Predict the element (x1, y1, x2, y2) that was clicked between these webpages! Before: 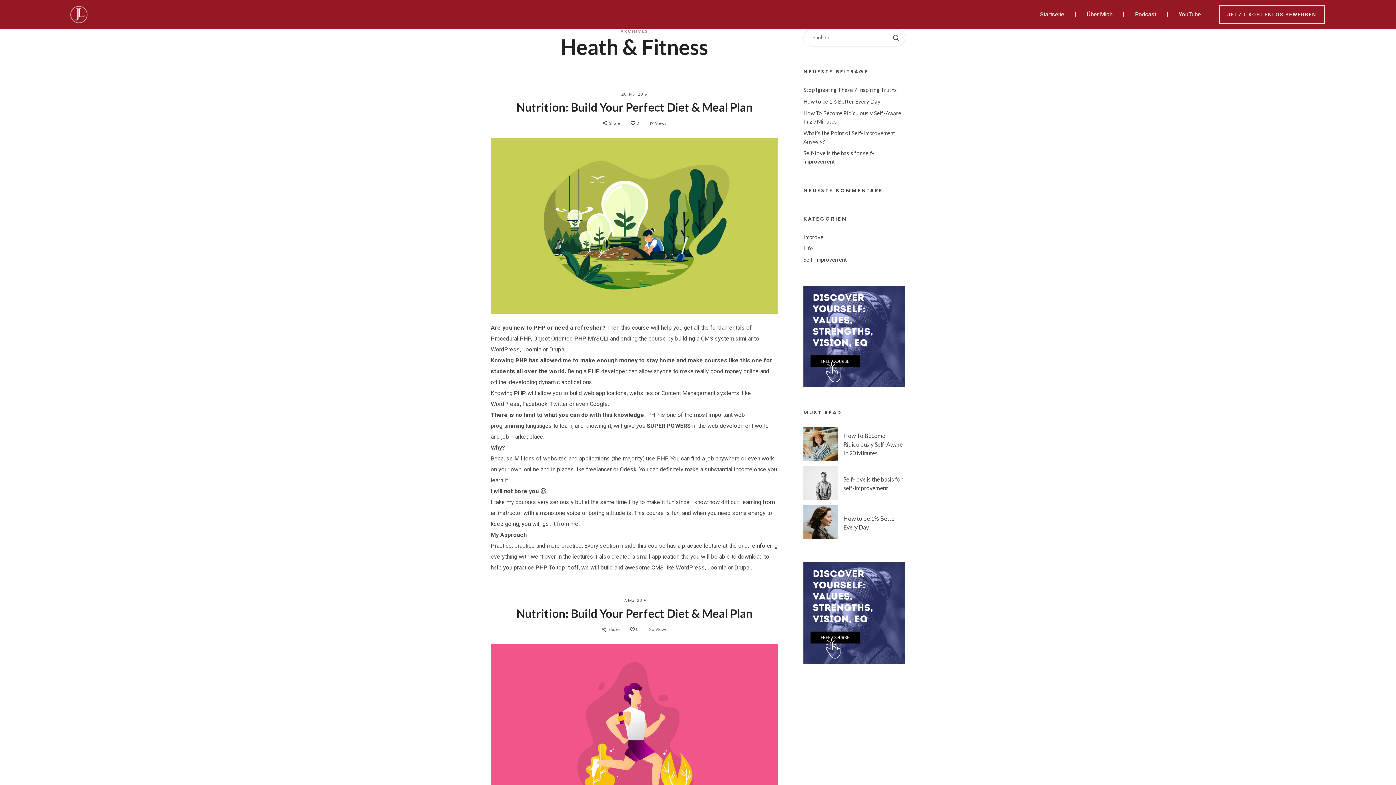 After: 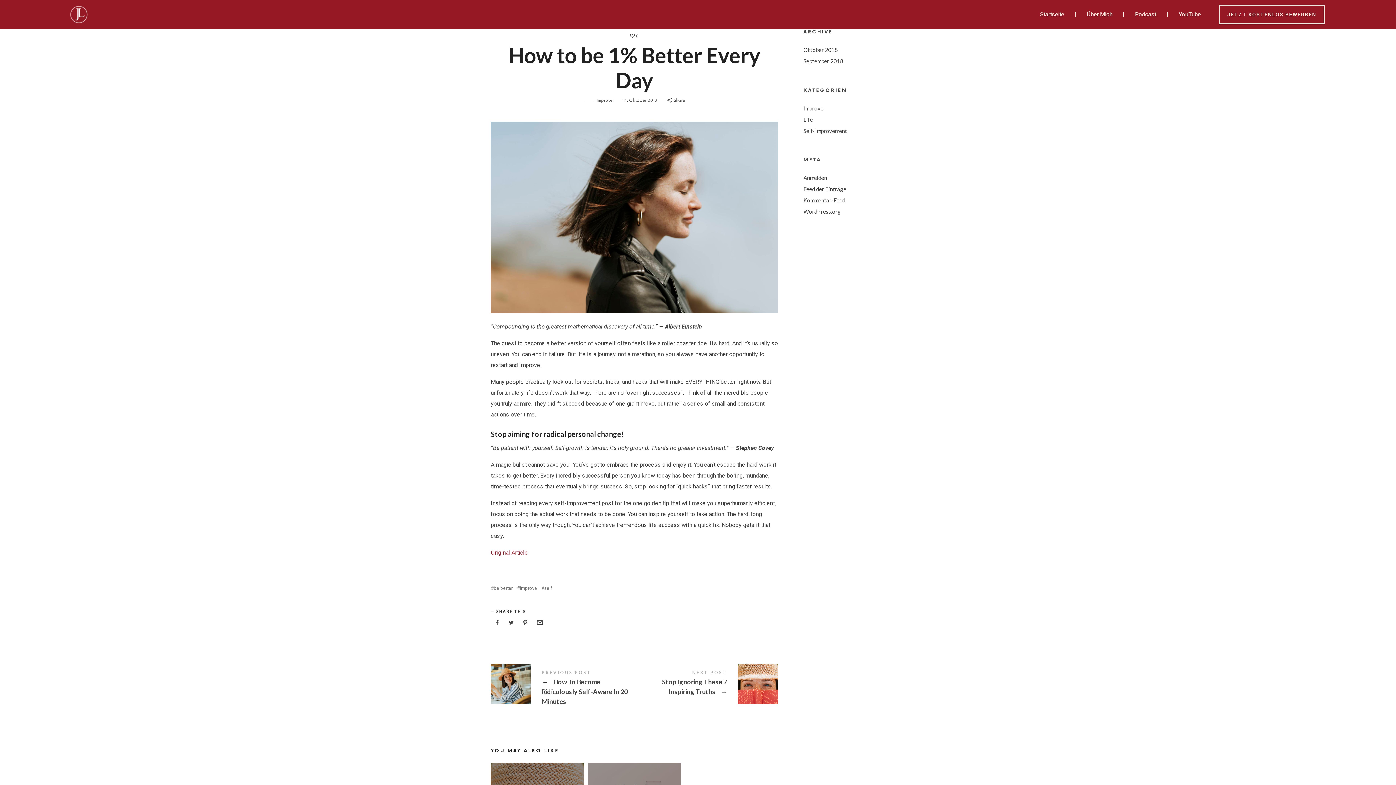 Action: bbox: (803, 505, 837, 539)